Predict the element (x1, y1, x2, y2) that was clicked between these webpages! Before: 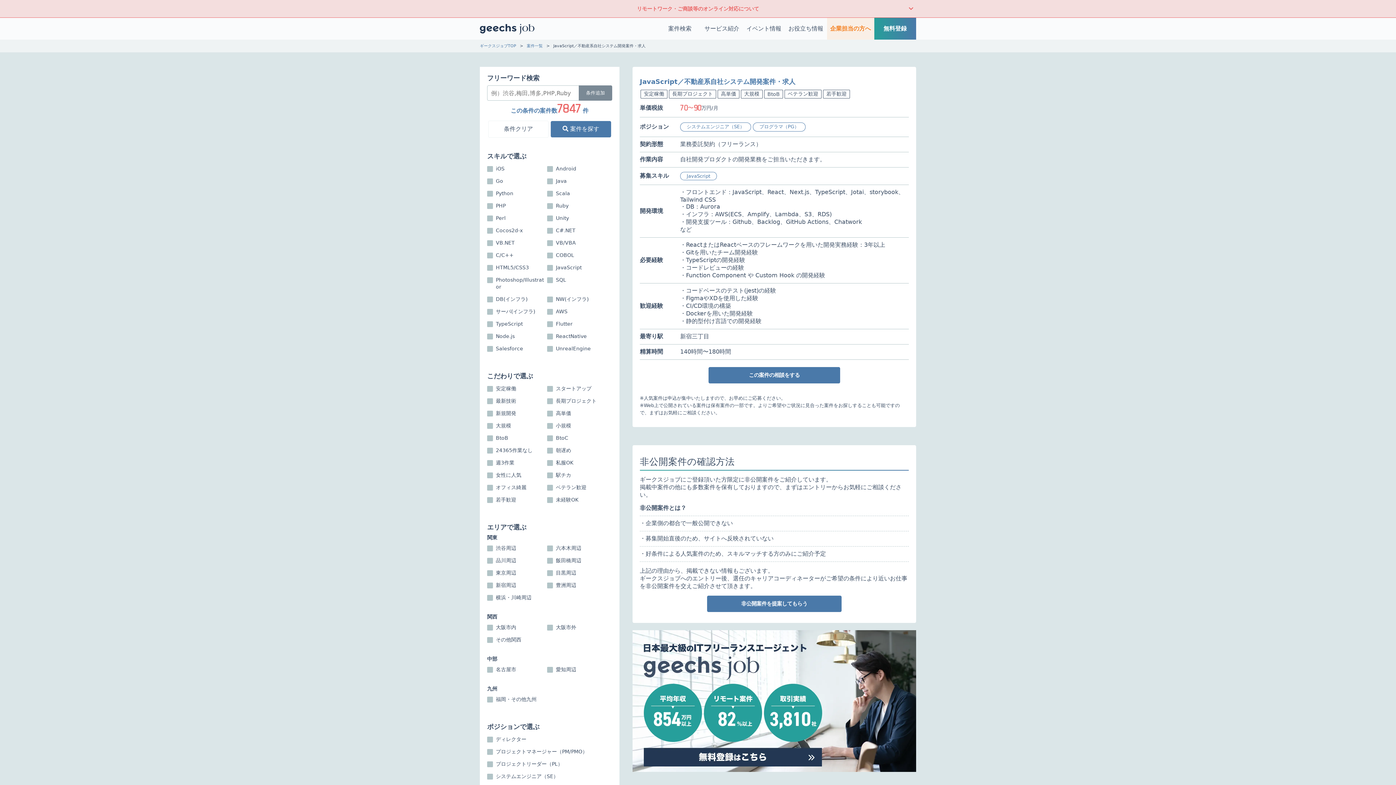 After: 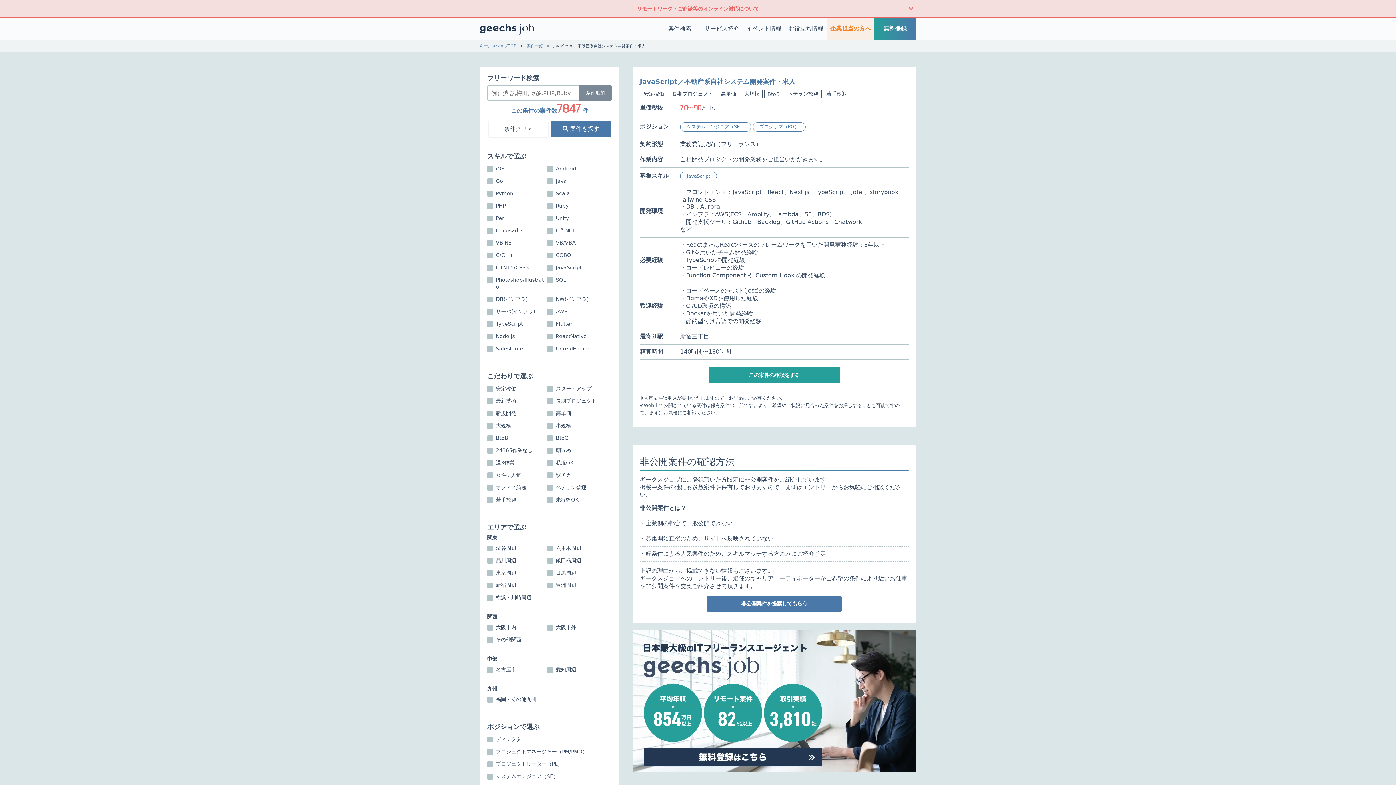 Action: label: この案件の相談をする bbox: (708, 367, 840, 383)